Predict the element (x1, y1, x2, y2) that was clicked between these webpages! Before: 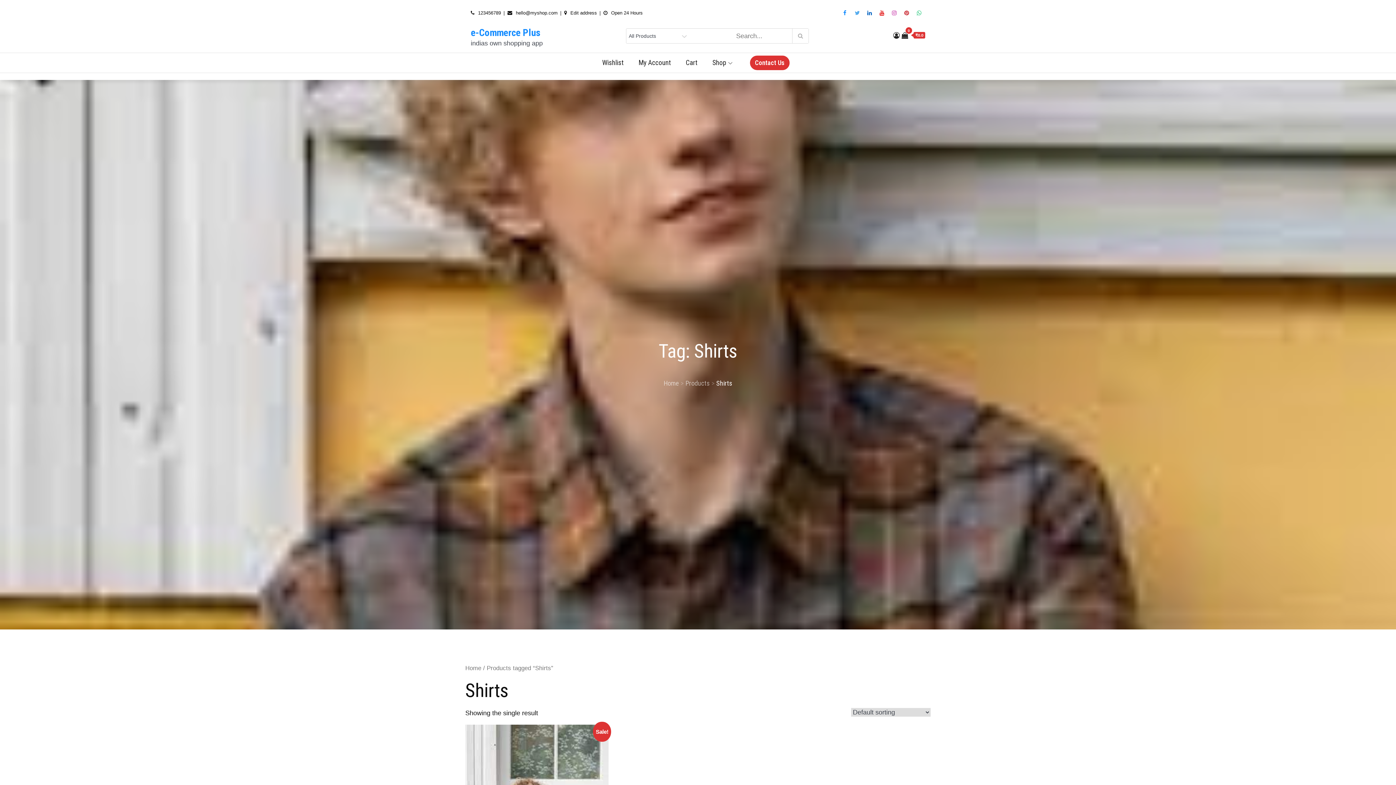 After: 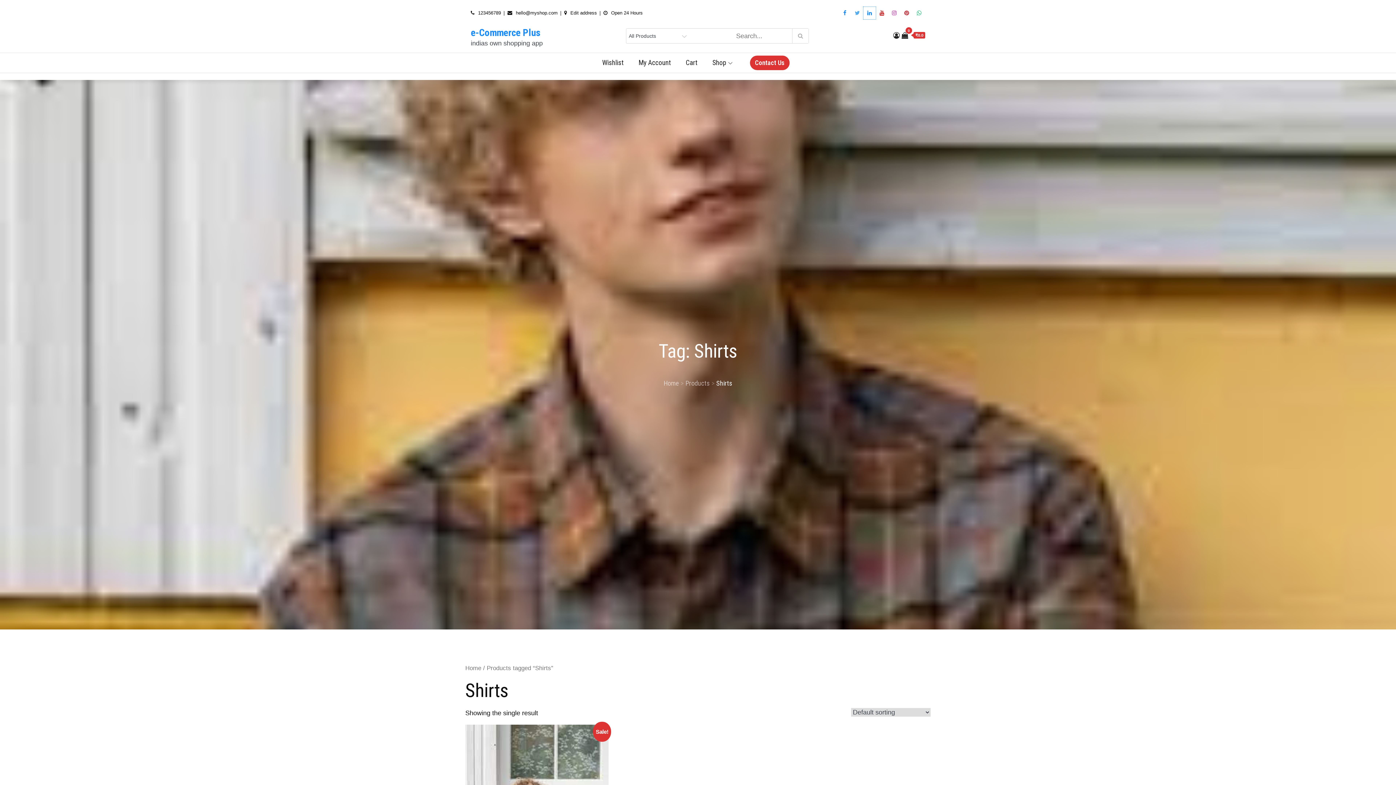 Action: bbox: (863, 6, 875, 19)